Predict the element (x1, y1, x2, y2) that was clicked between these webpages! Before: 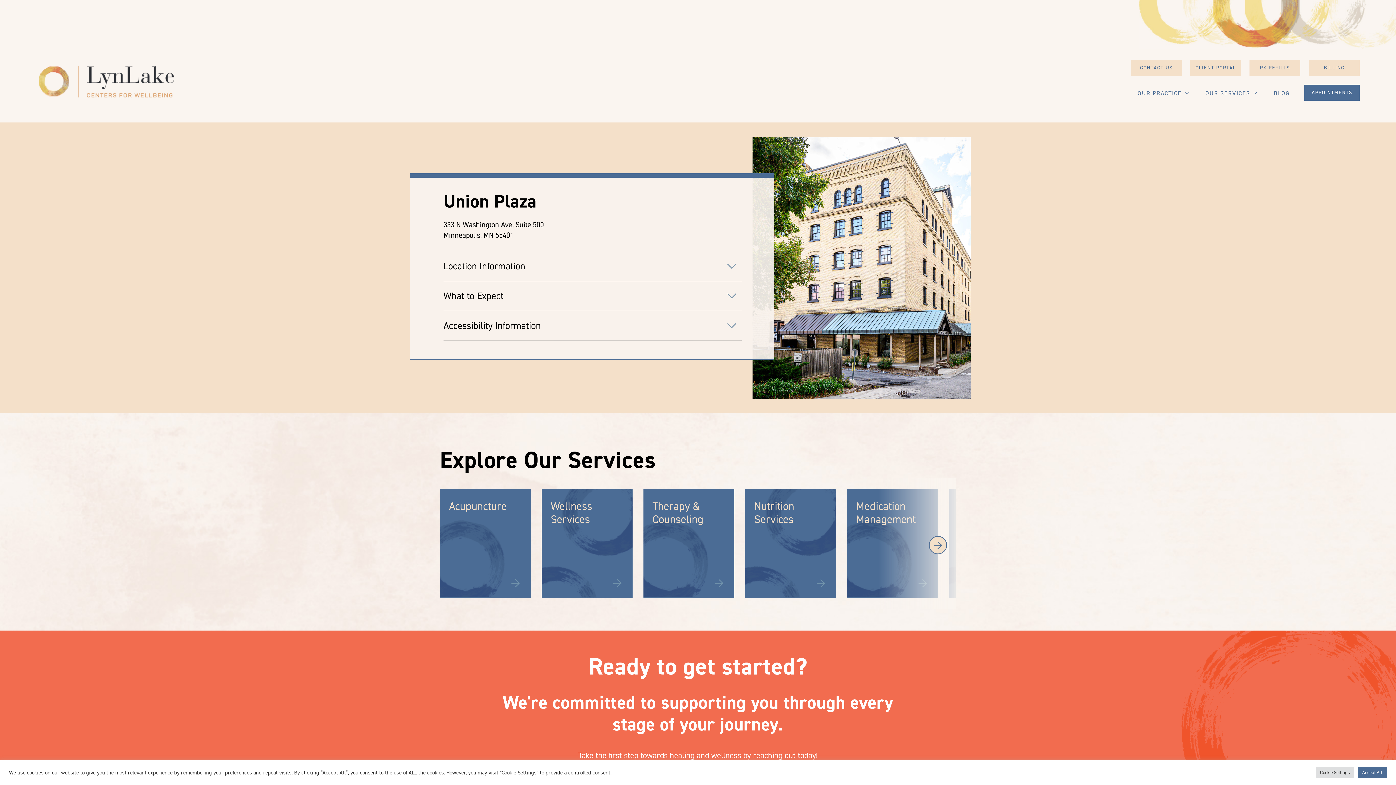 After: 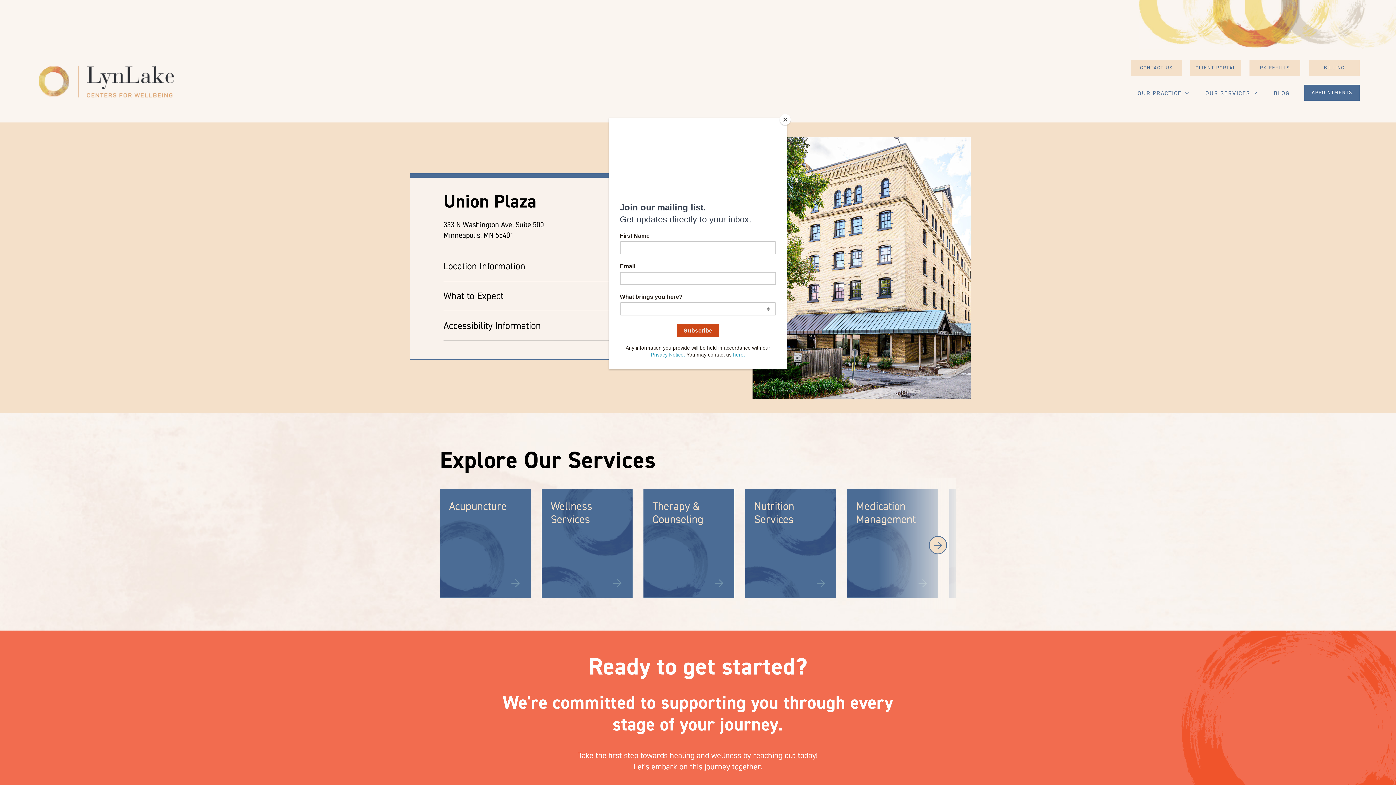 Action: bbox: (1358, 767, 1387, 778) label: Accept All